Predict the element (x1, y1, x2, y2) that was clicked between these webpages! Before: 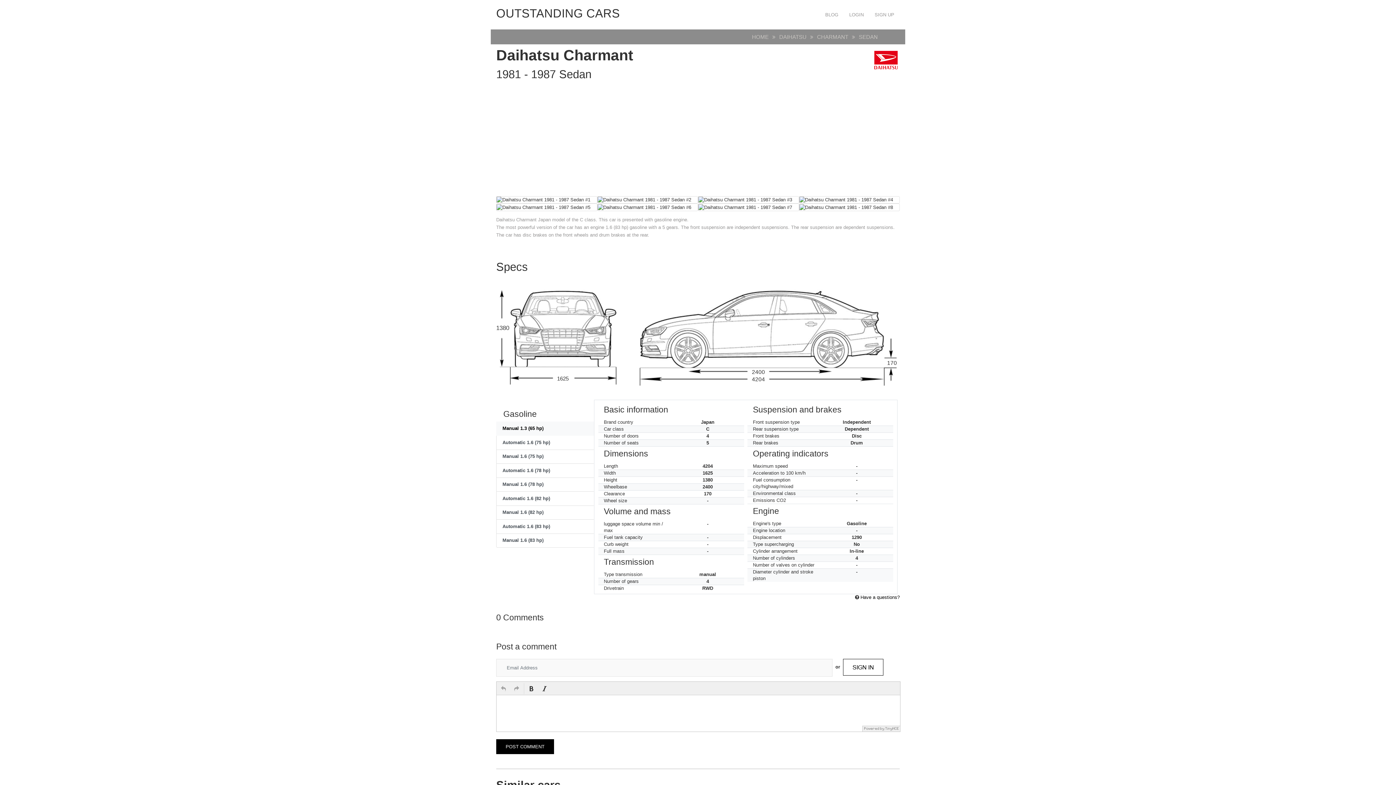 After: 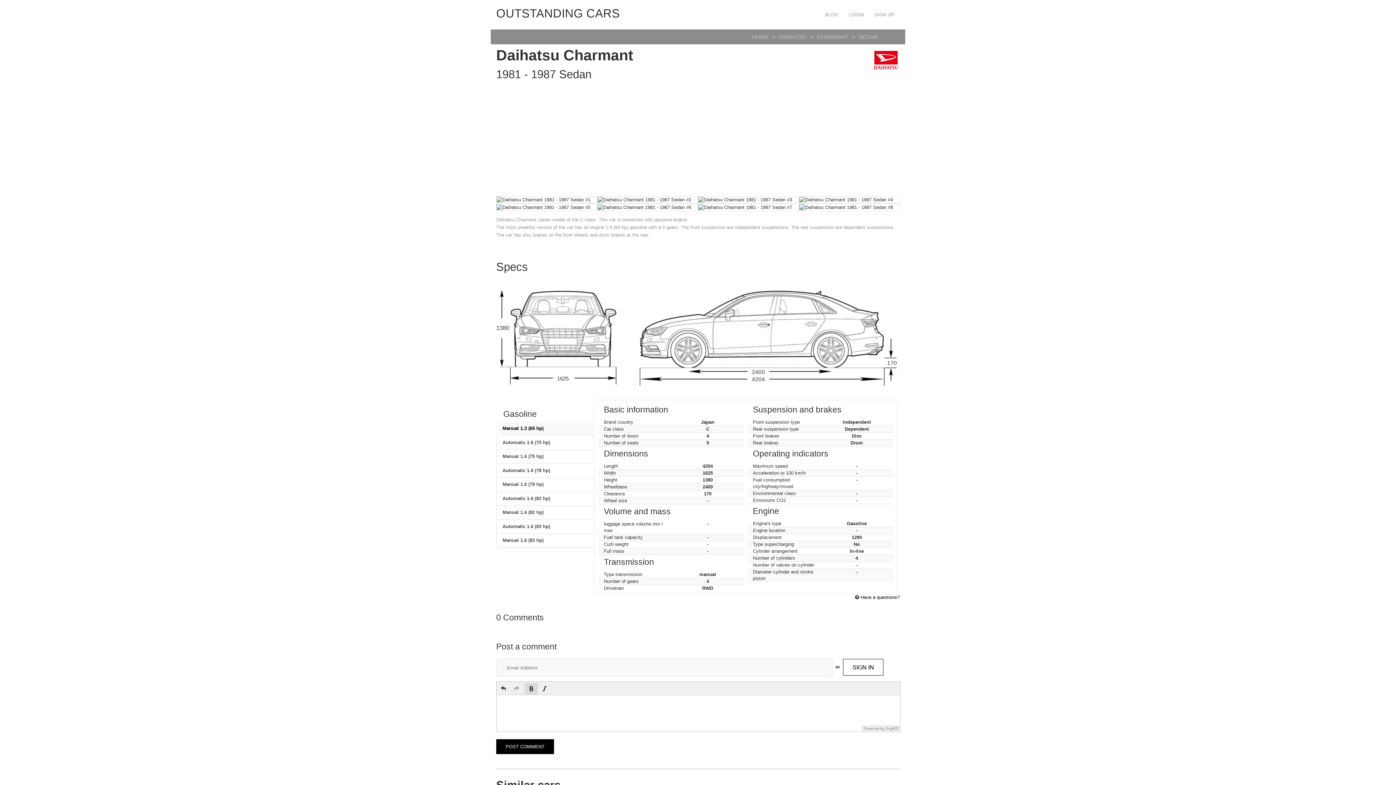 Action: bbox: (525, 683, 537, 694) label: Bold